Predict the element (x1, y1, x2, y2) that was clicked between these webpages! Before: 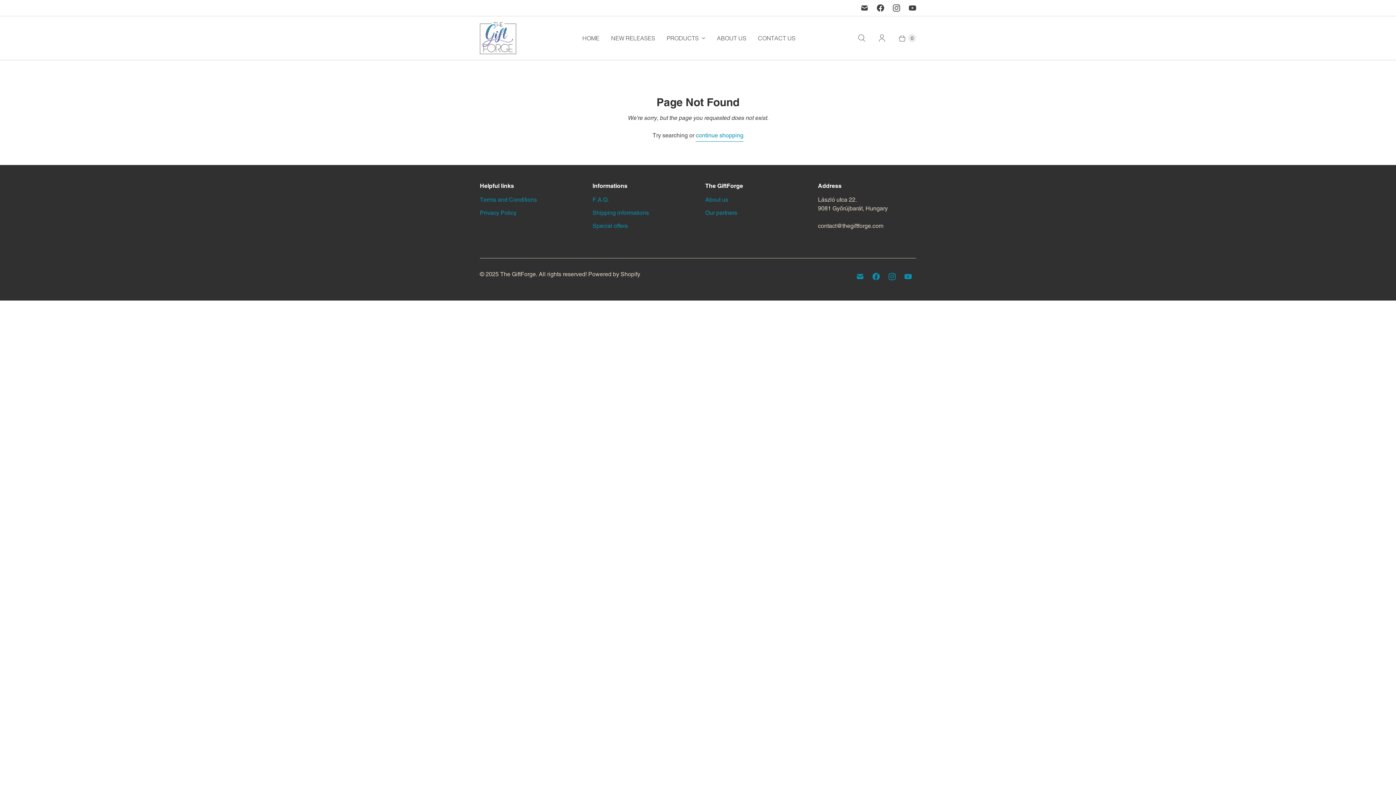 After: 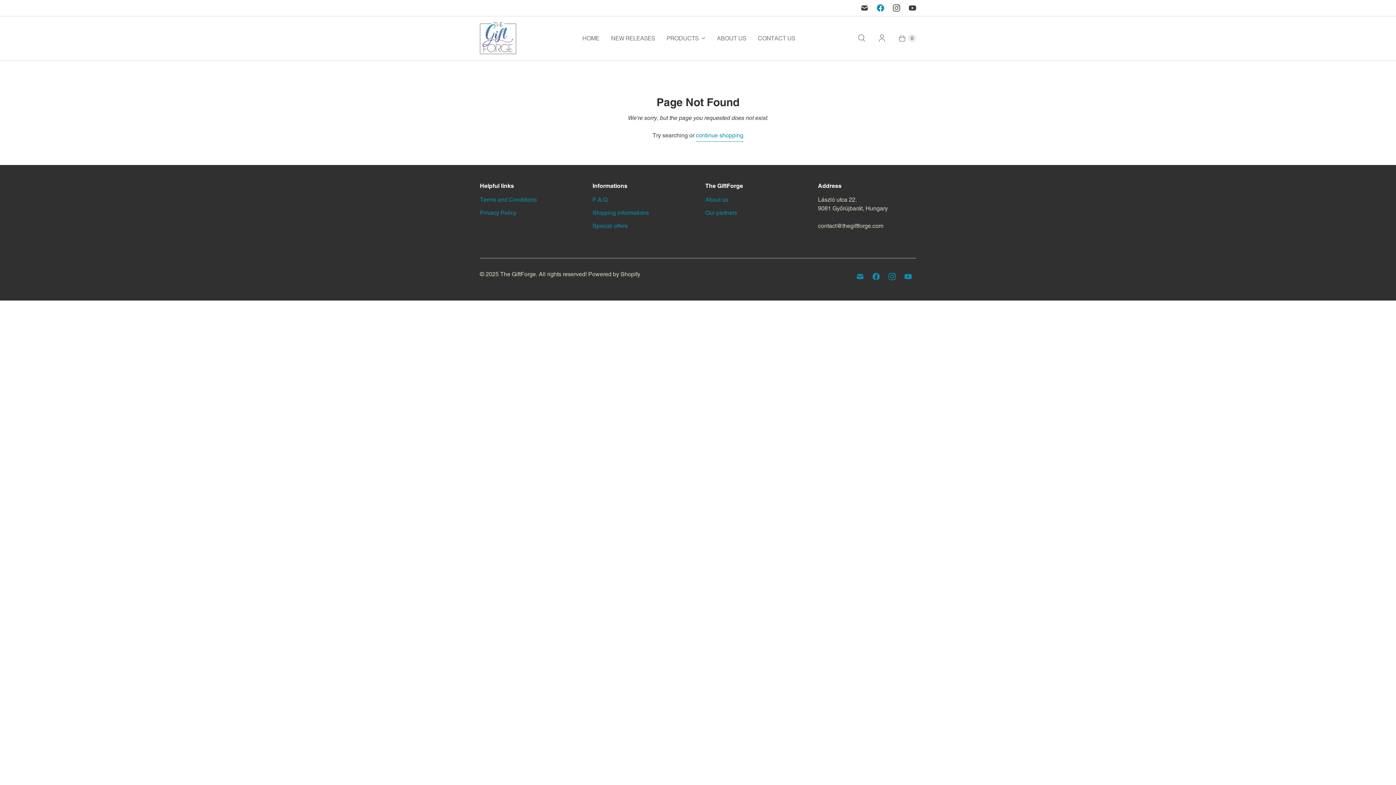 Action: label: The GiftForge on Facebook bbox: (872, 0, 888, 16)